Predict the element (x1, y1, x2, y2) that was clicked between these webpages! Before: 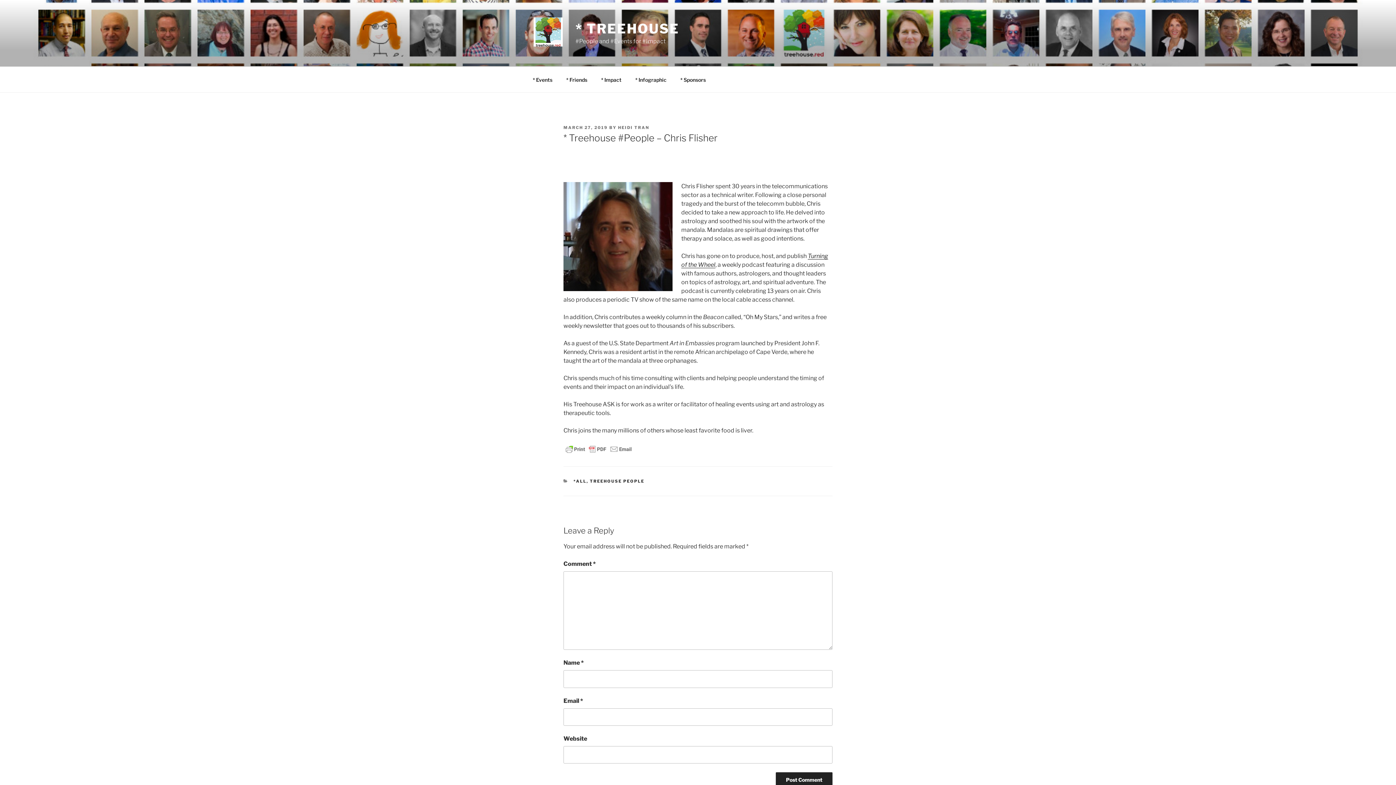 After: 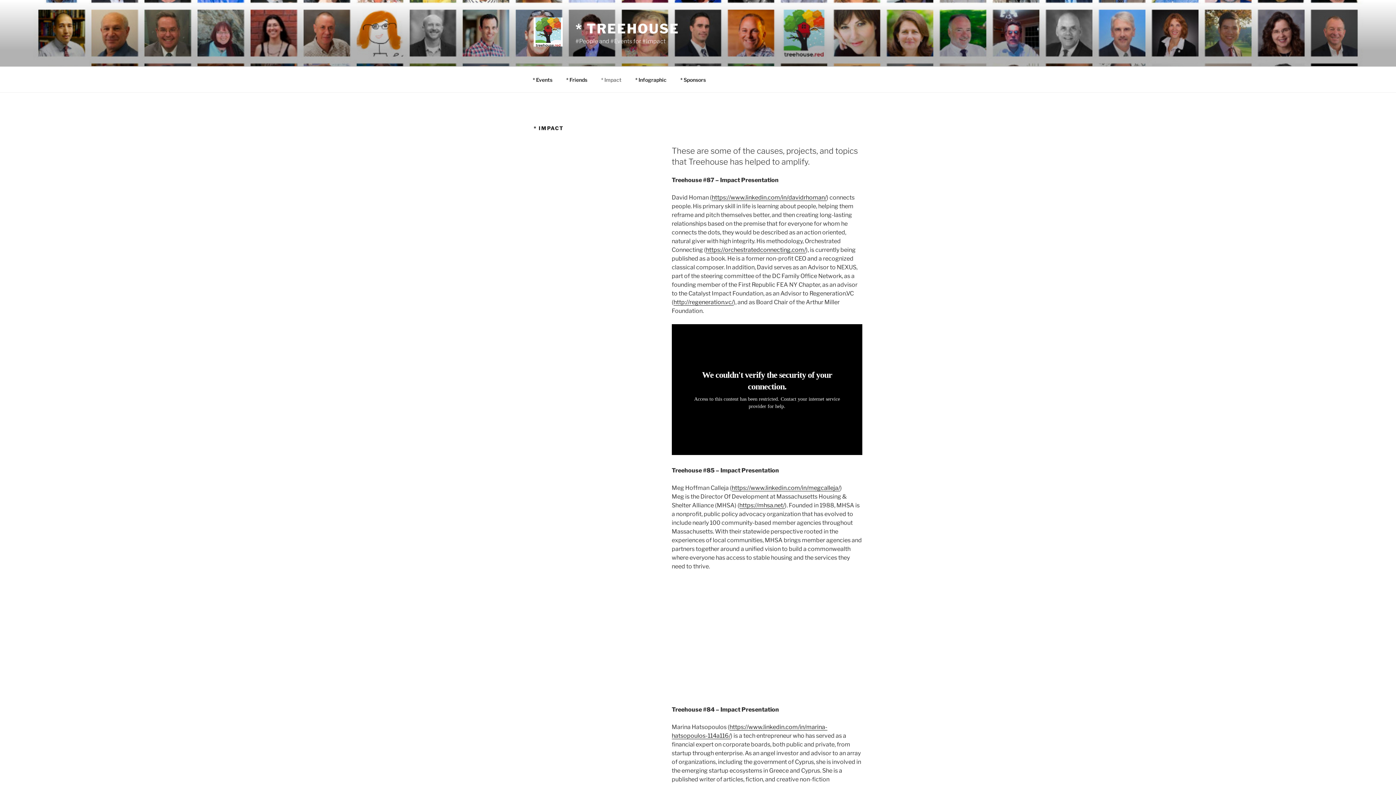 Action: bbox: (594, 70, 628, 88) label: * Impact